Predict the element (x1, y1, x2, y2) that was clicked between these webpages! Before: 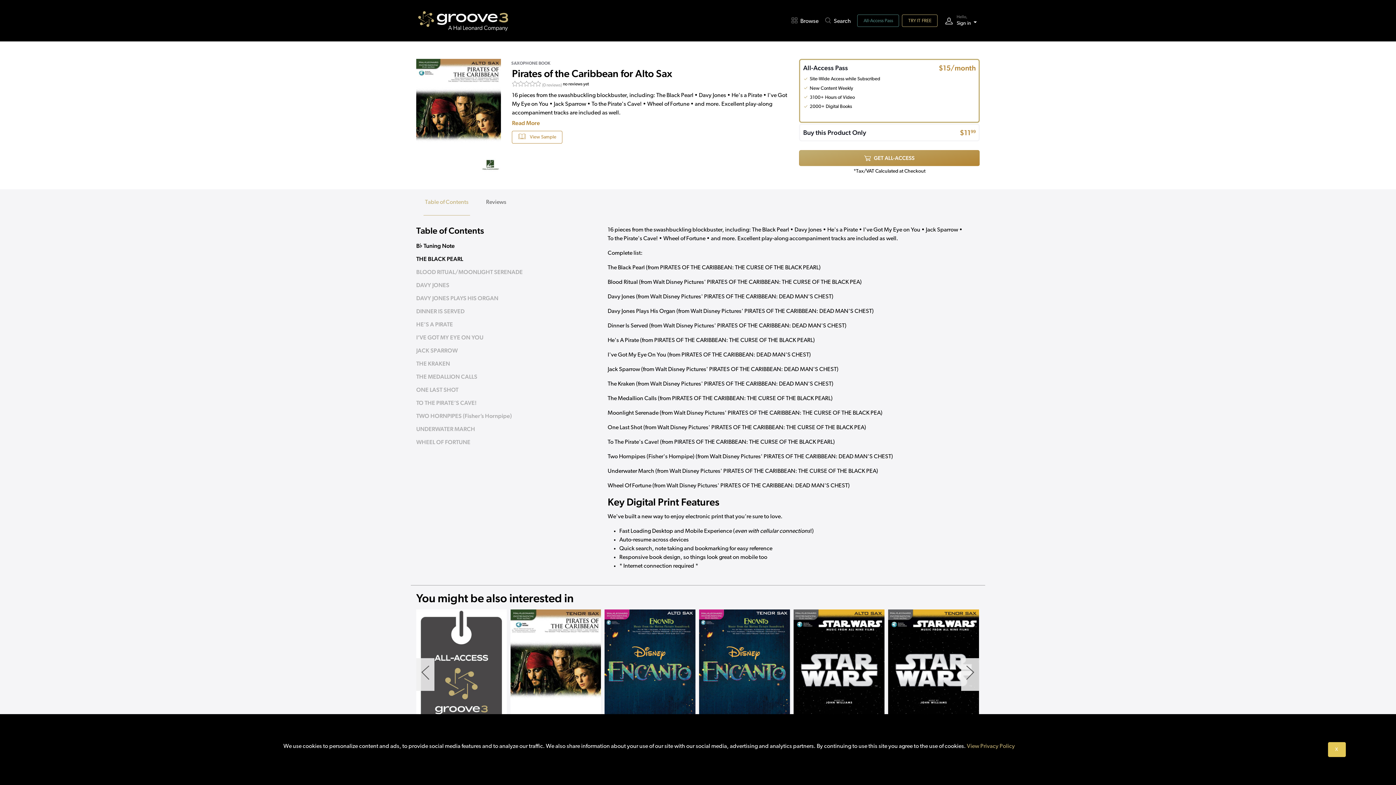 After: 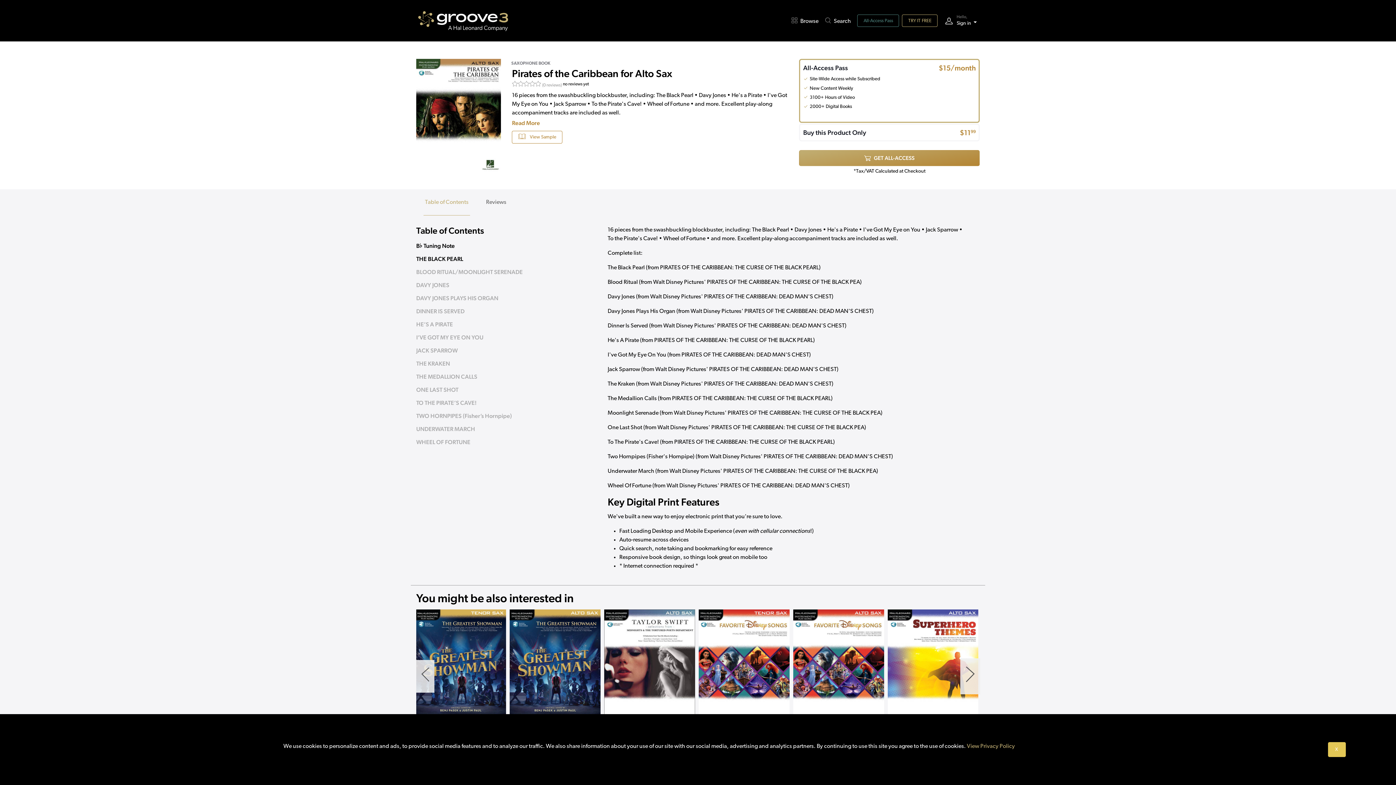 Action: bbox: (961, 658, 979, 691)